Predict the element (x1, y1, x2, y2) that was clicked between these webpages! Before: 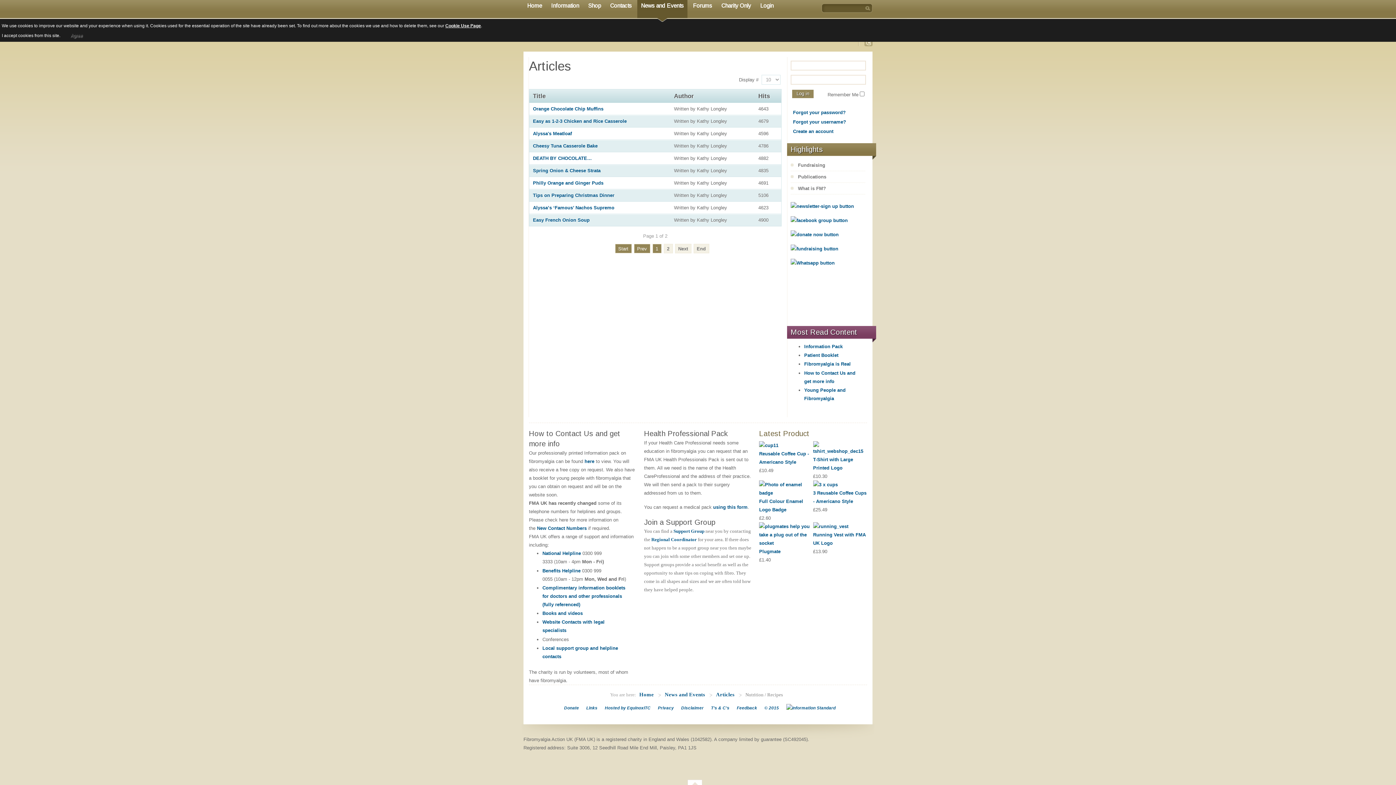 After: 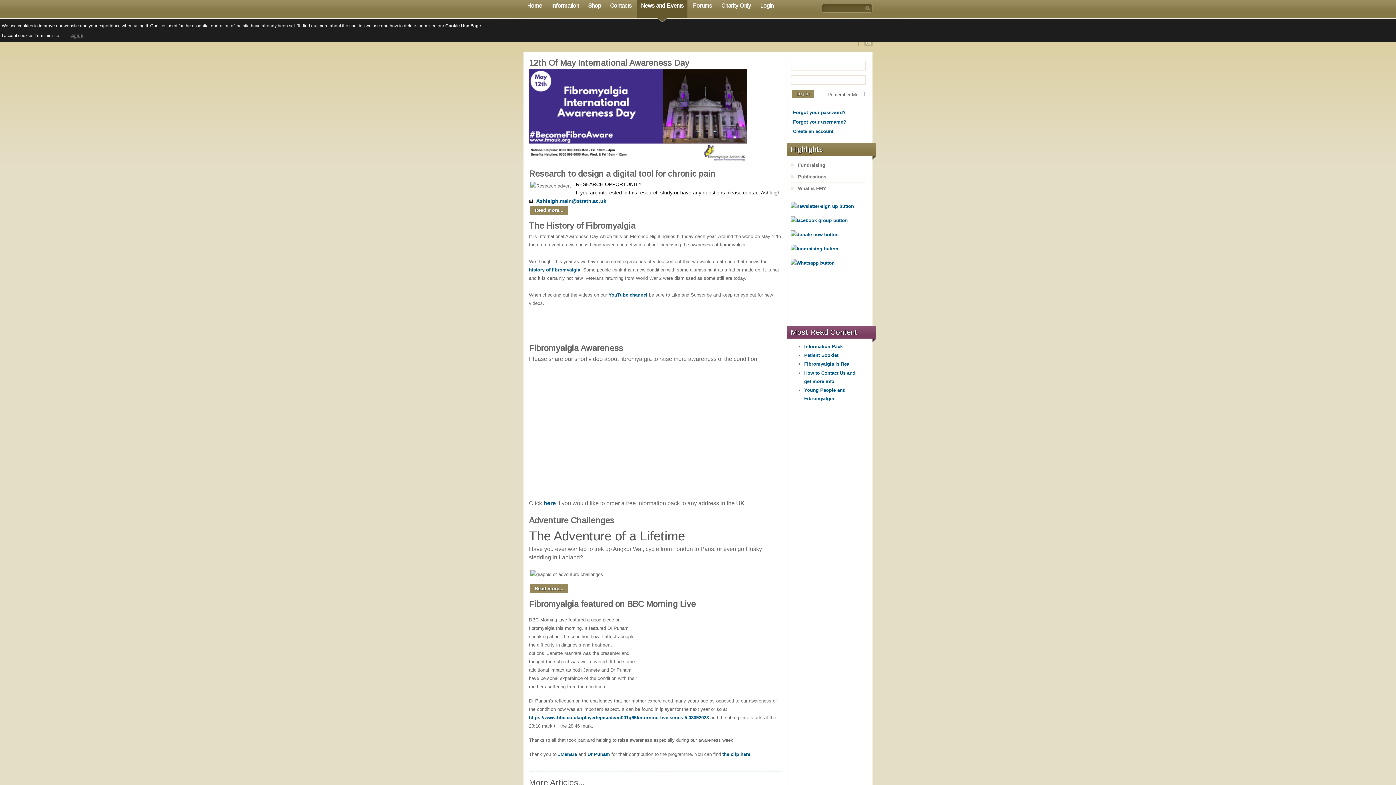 Action: bbox: (523, 0, 545, 18) label: Home